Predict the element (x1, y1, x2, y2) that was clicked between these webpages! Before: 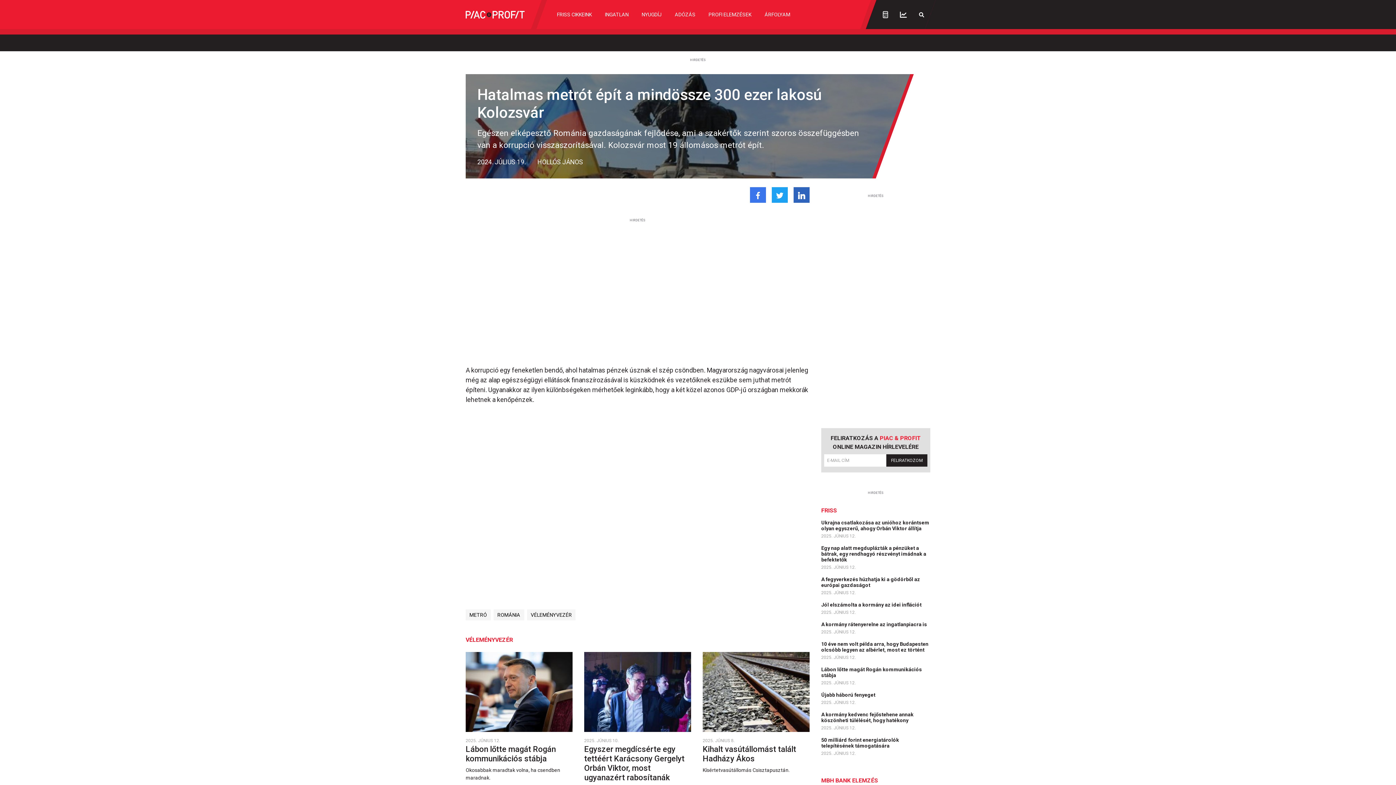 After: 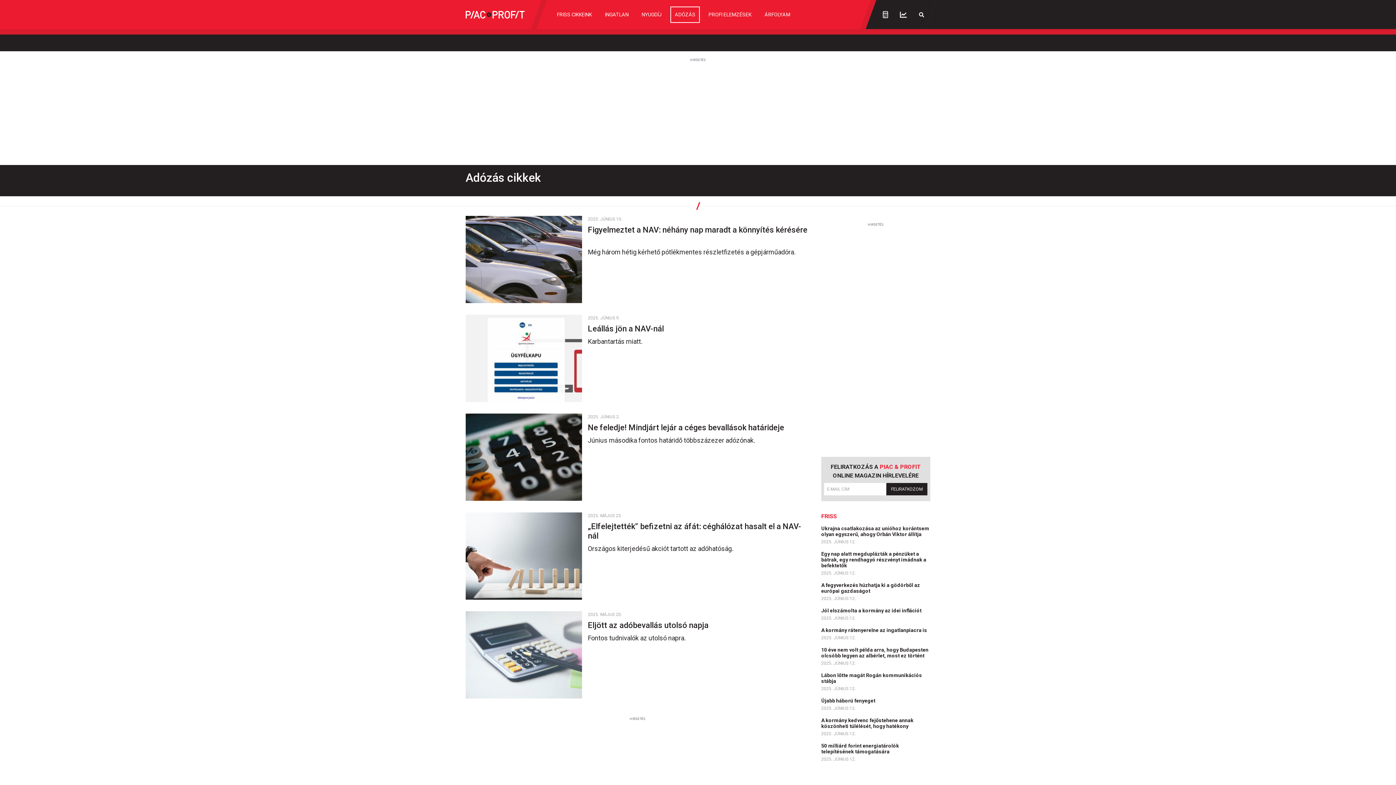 Action: bbox: (671, 7, 699, 22) label: ADÓZÁS